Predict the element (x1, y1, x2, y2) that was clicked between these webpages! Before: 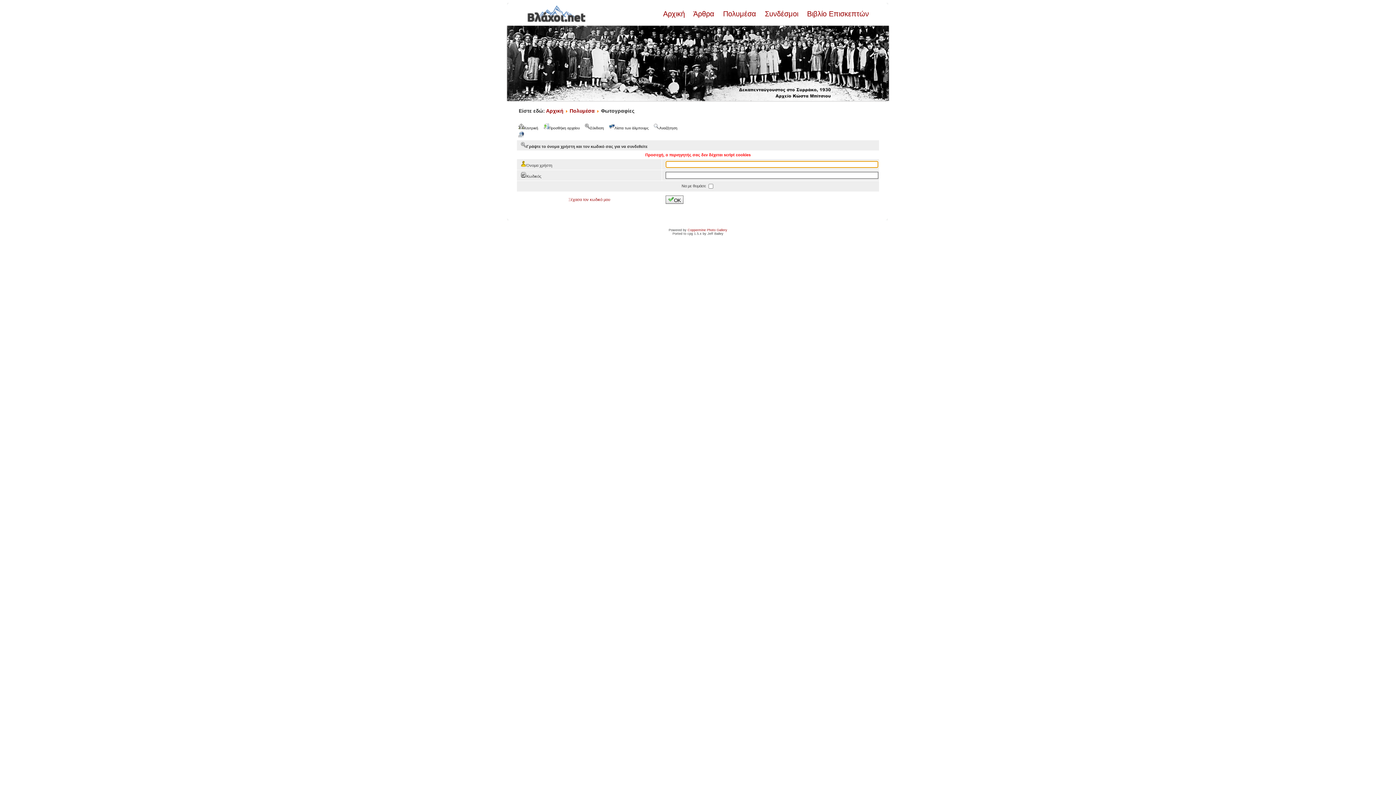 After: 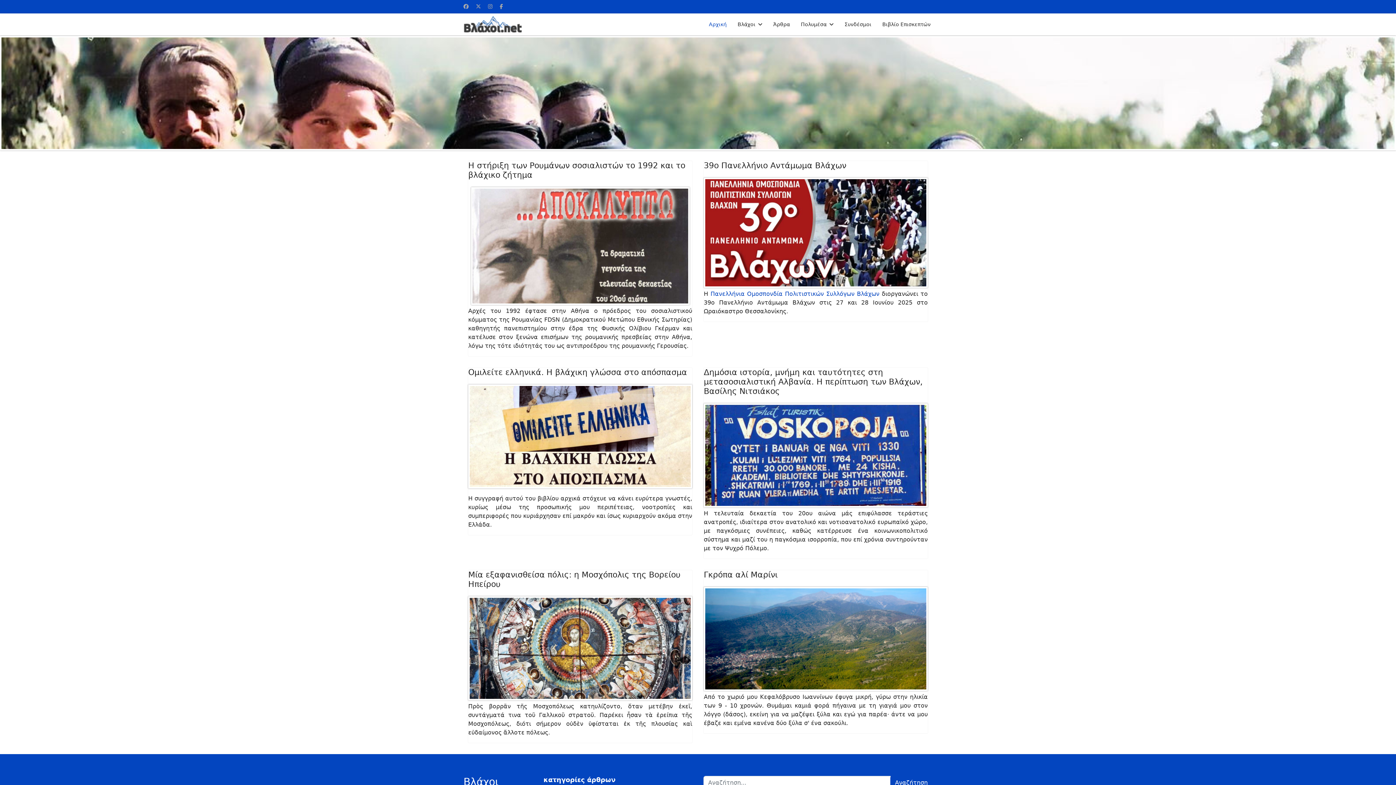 Action: label: Αρχική  bbox: (546, 107, 565, 113)